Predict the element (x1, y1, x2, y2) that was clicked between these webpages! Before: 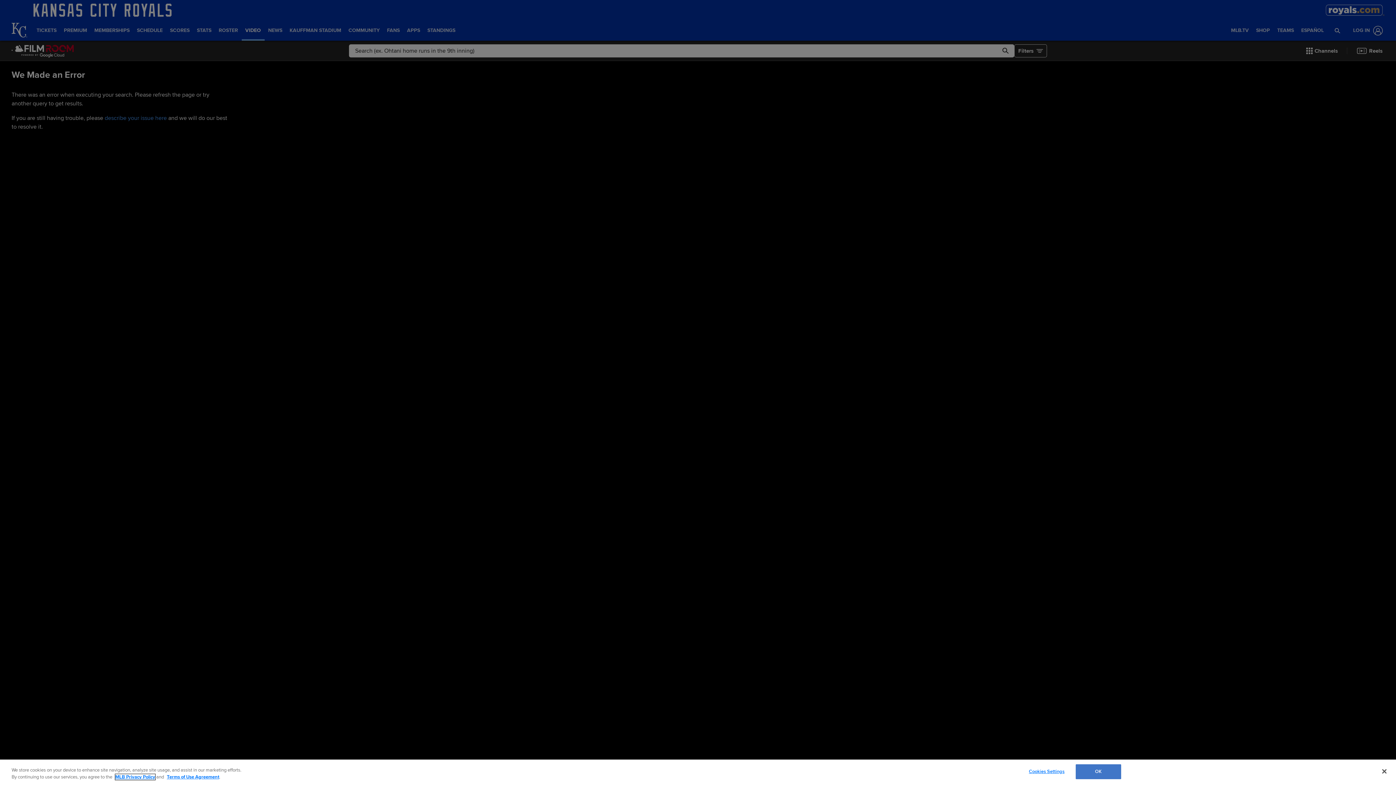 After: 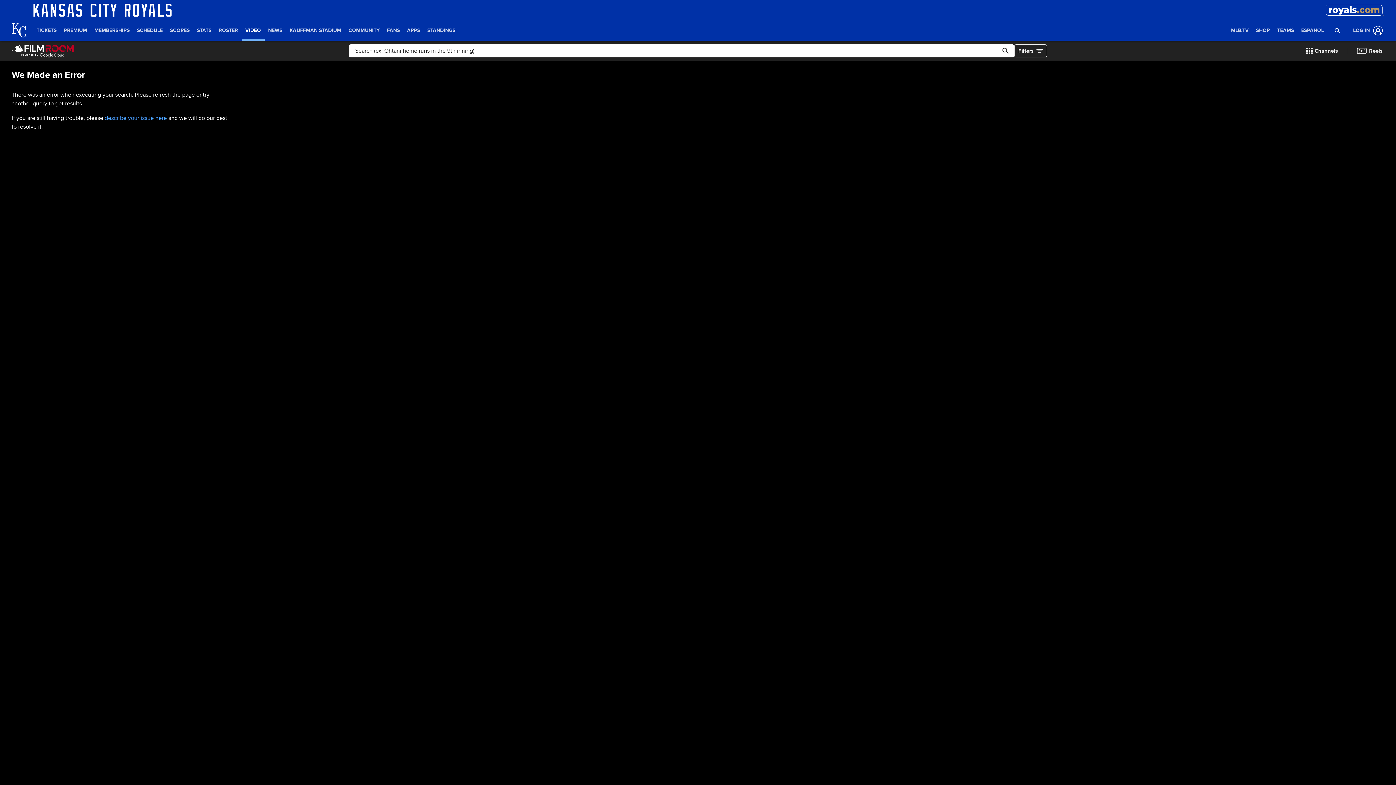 Action: label: Close bbox: (1376, 763, 1392, 779)